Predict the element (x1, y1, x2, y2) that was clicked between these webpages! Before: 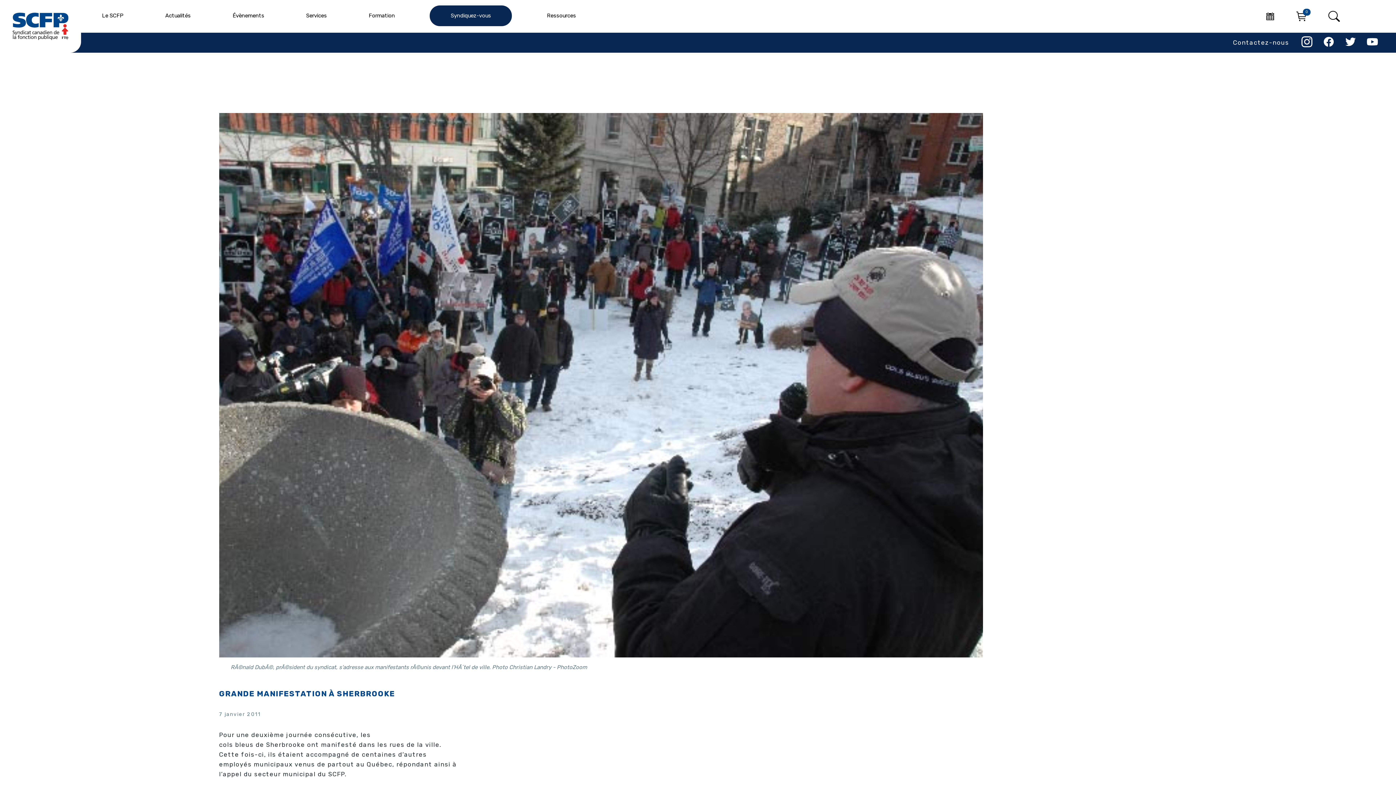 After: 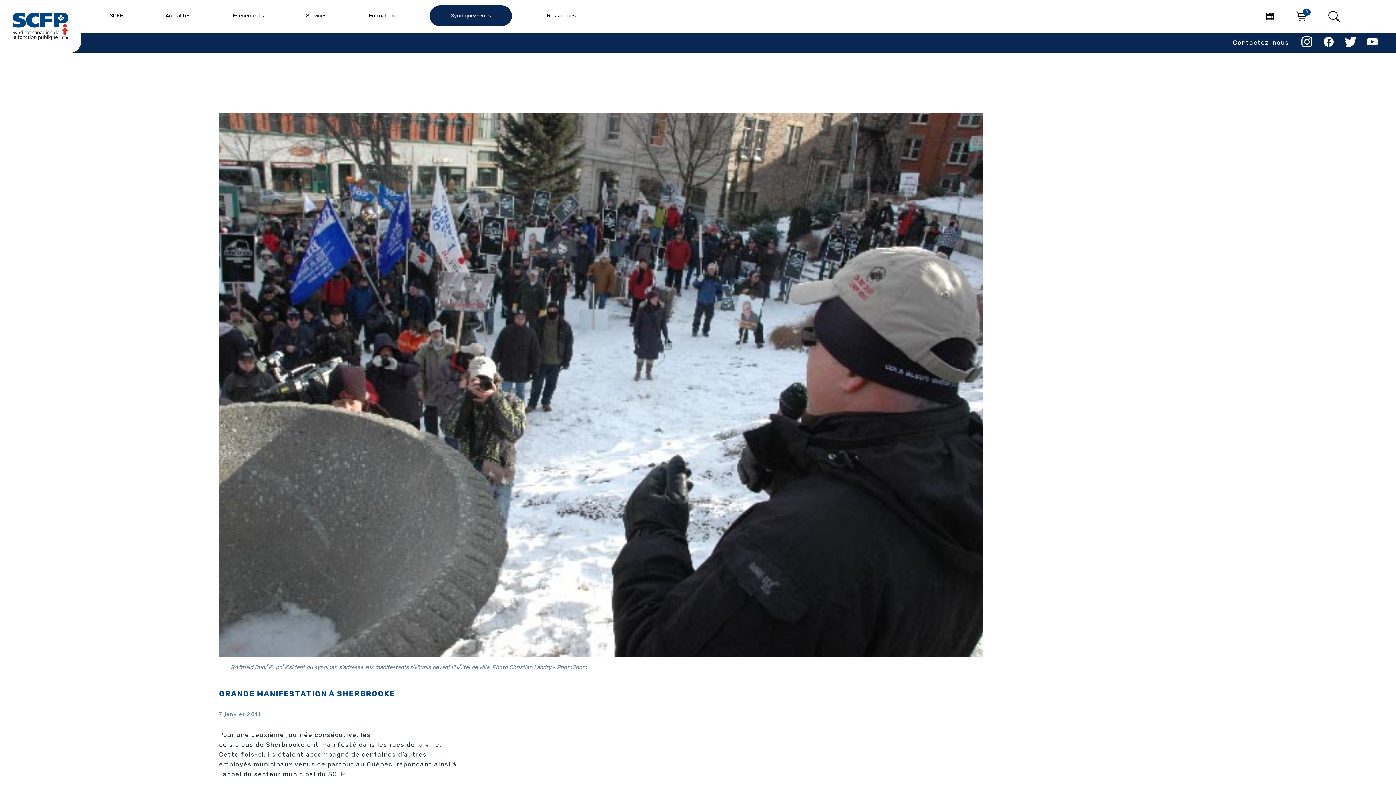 Action: bbox: (1341, 32, 1360, 50)